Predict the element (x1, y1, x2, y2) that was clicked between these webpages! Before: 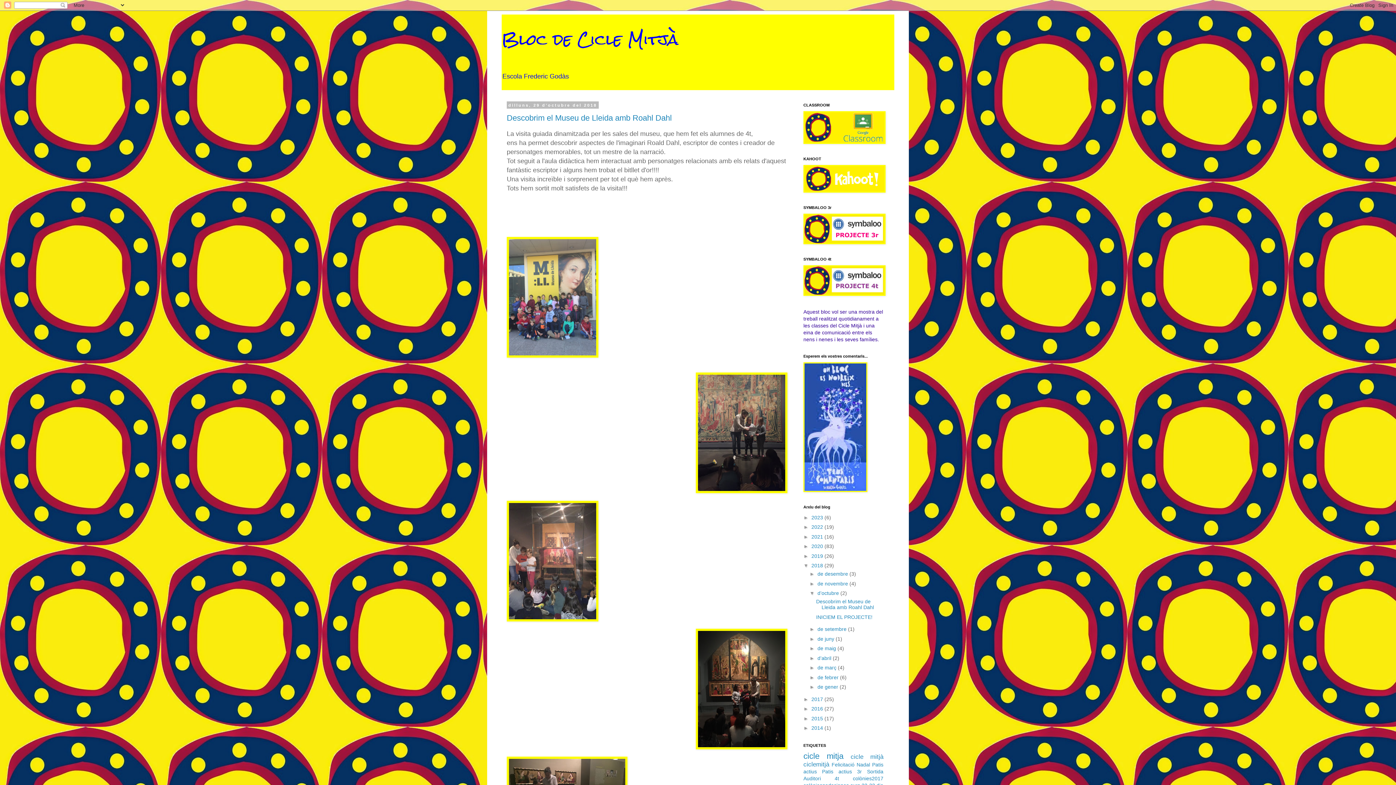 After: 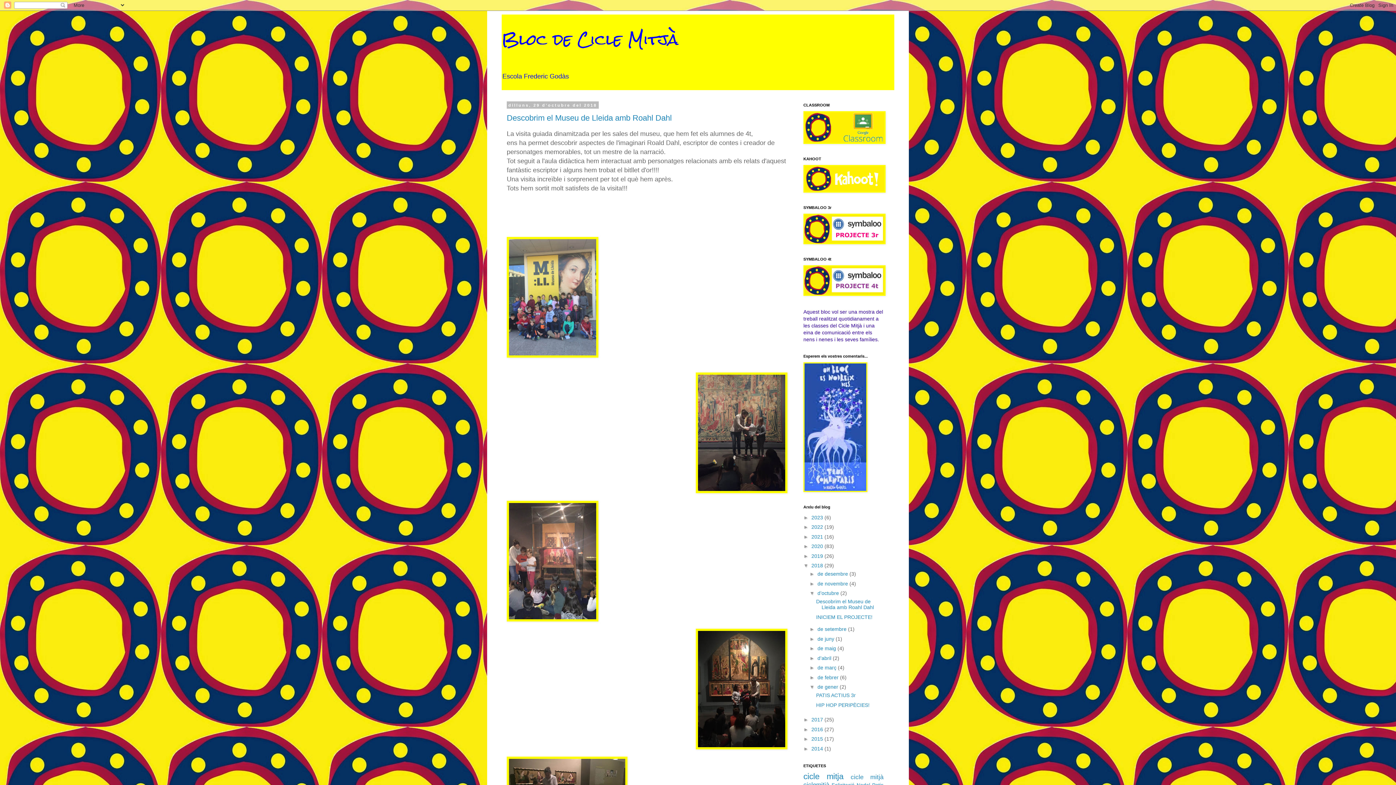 Action: bbox: (809, 684, 817, 690) label: ►  